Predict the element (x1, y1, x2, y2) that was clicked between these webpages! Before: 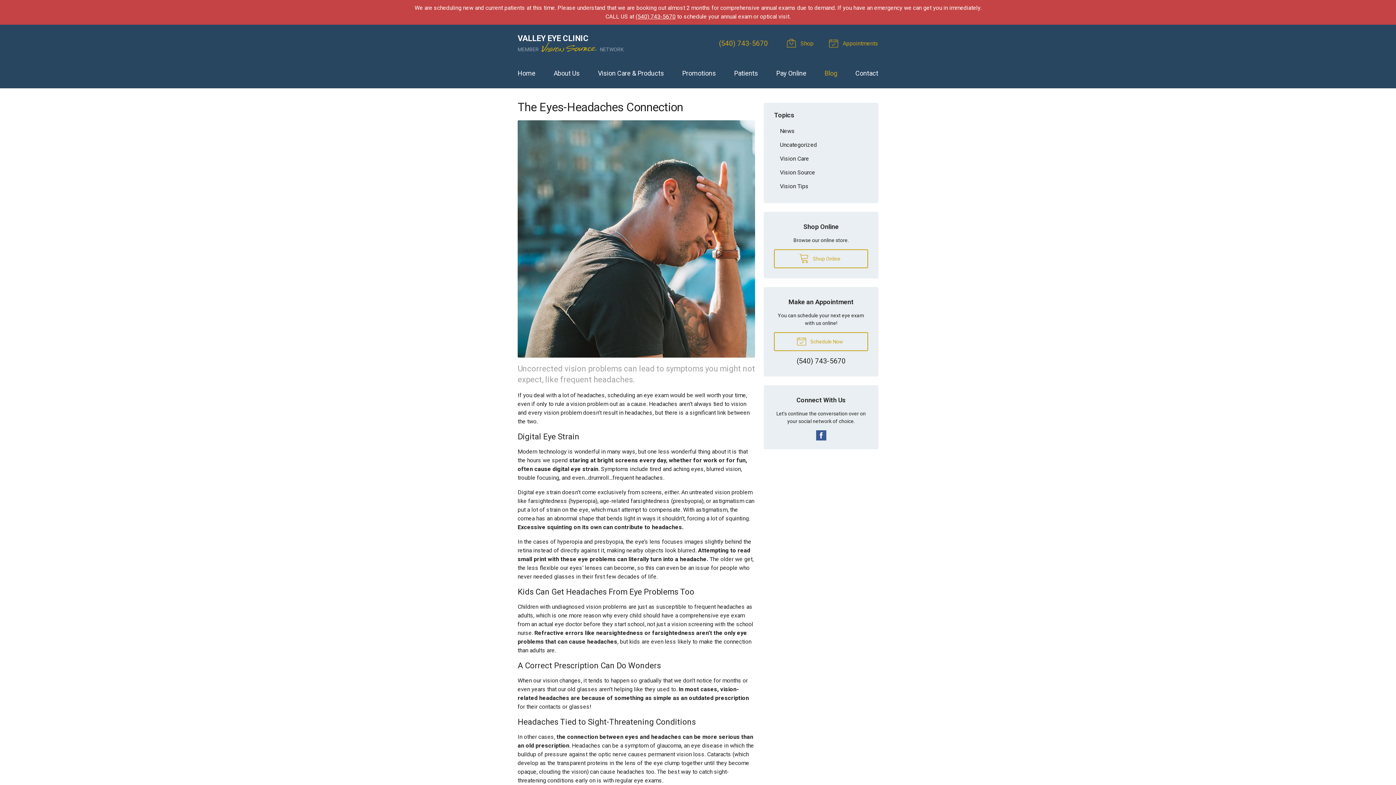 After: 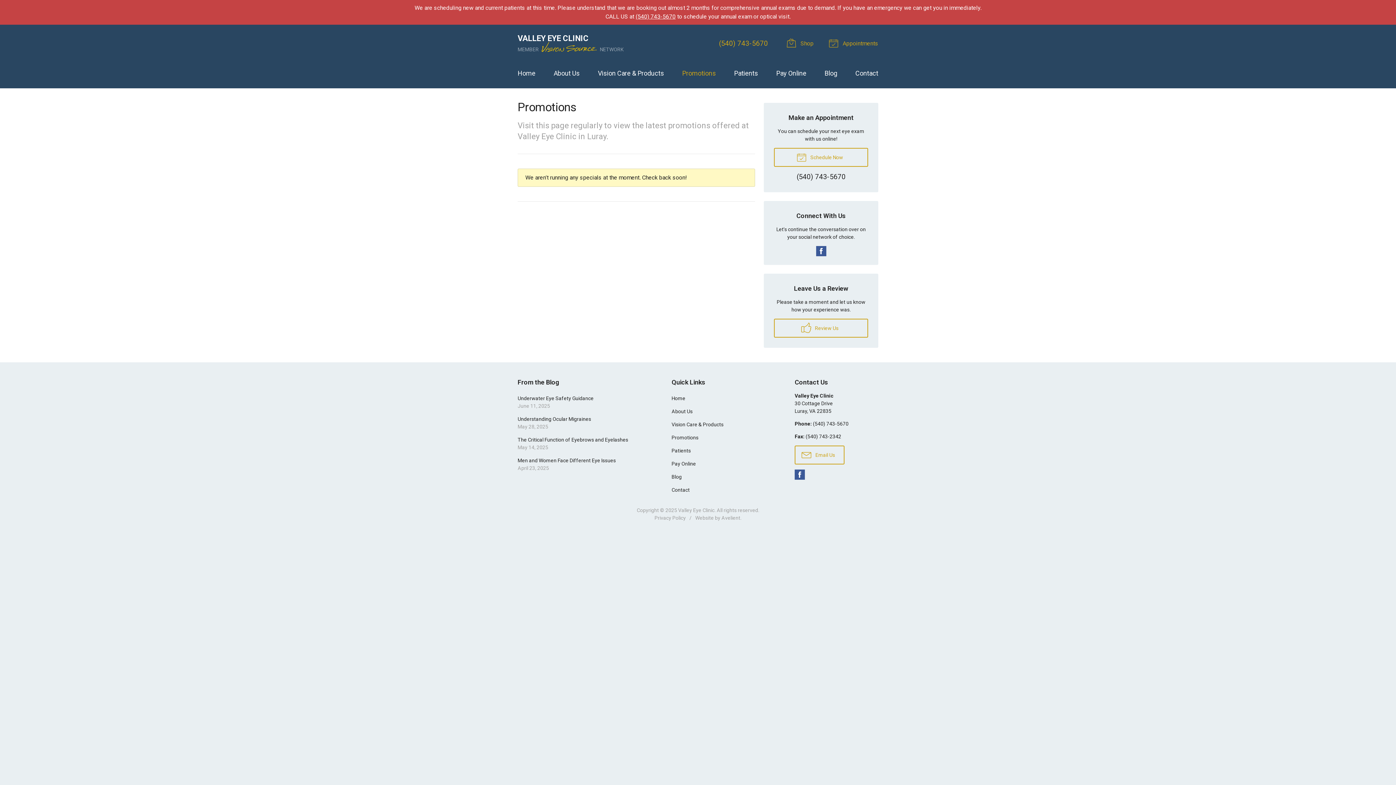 Action: bbox: (682, 64, 716, 82) label: Promotions